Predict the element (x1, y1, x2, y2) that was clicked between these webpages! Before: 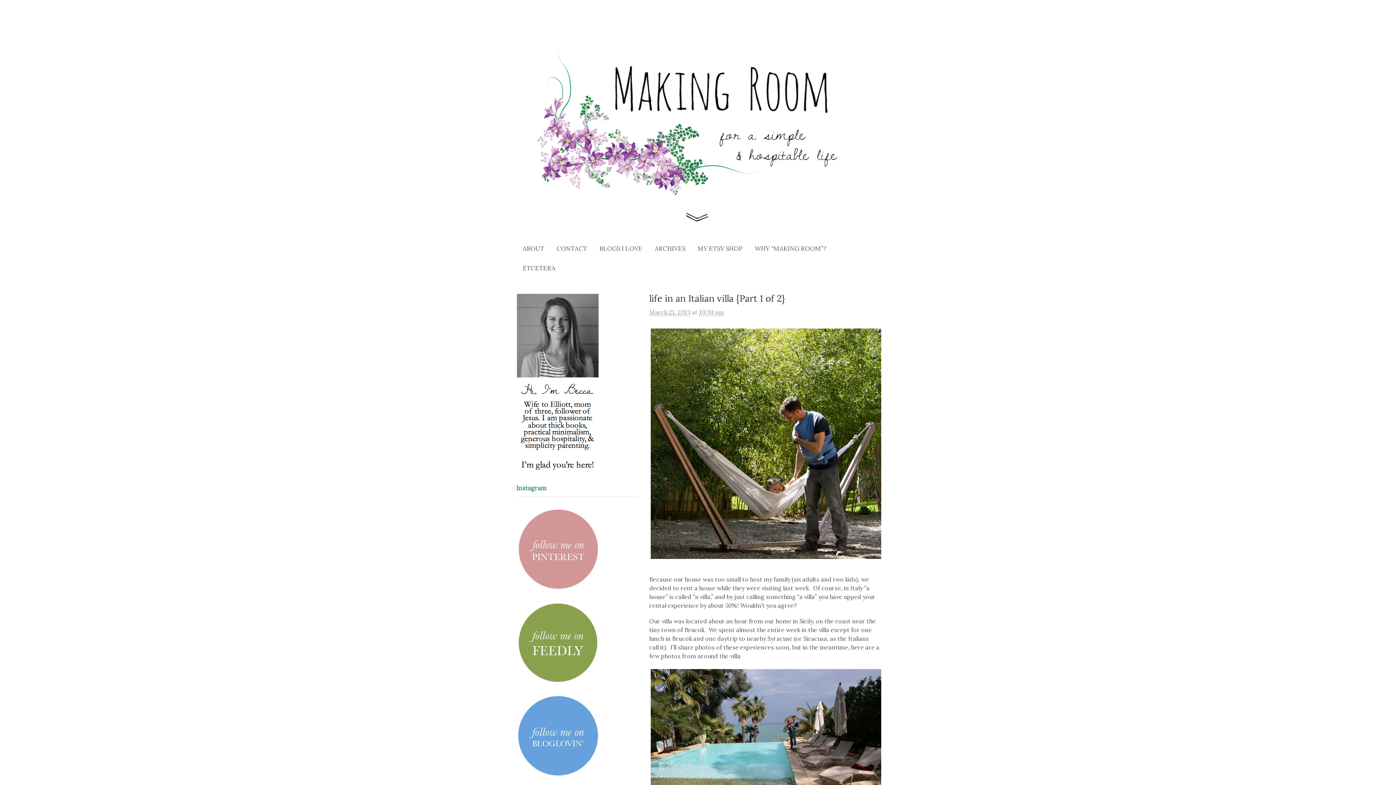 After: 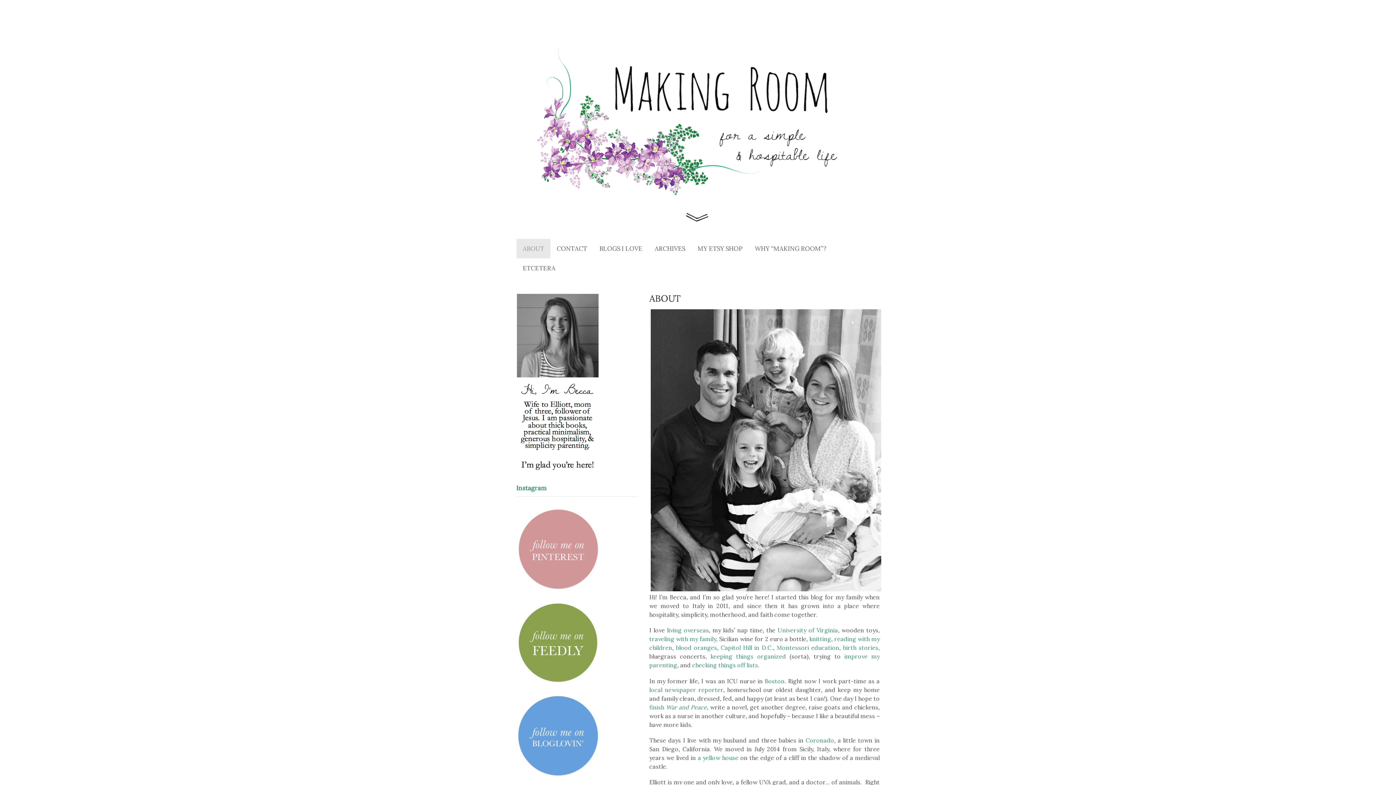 Action: bbox: (516, 467, 599, 473)